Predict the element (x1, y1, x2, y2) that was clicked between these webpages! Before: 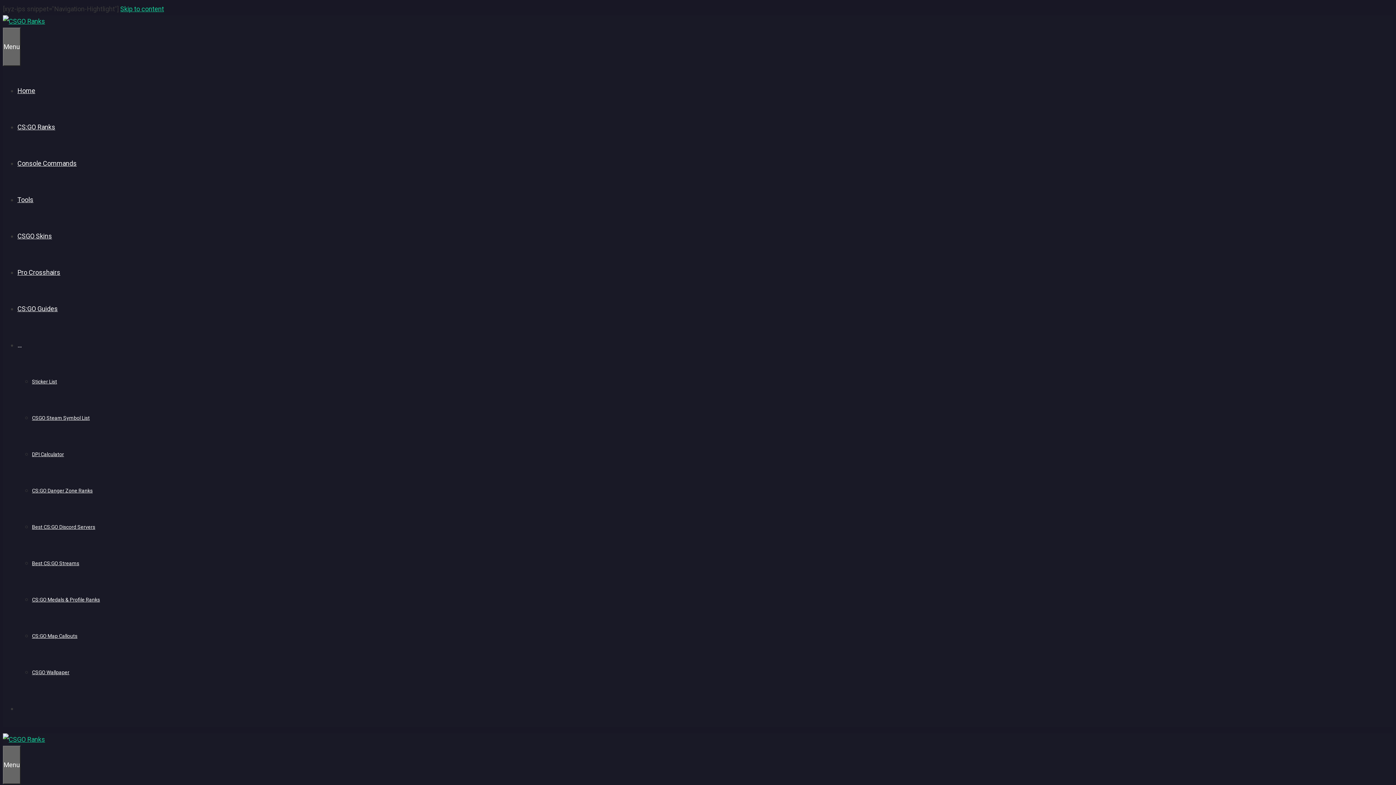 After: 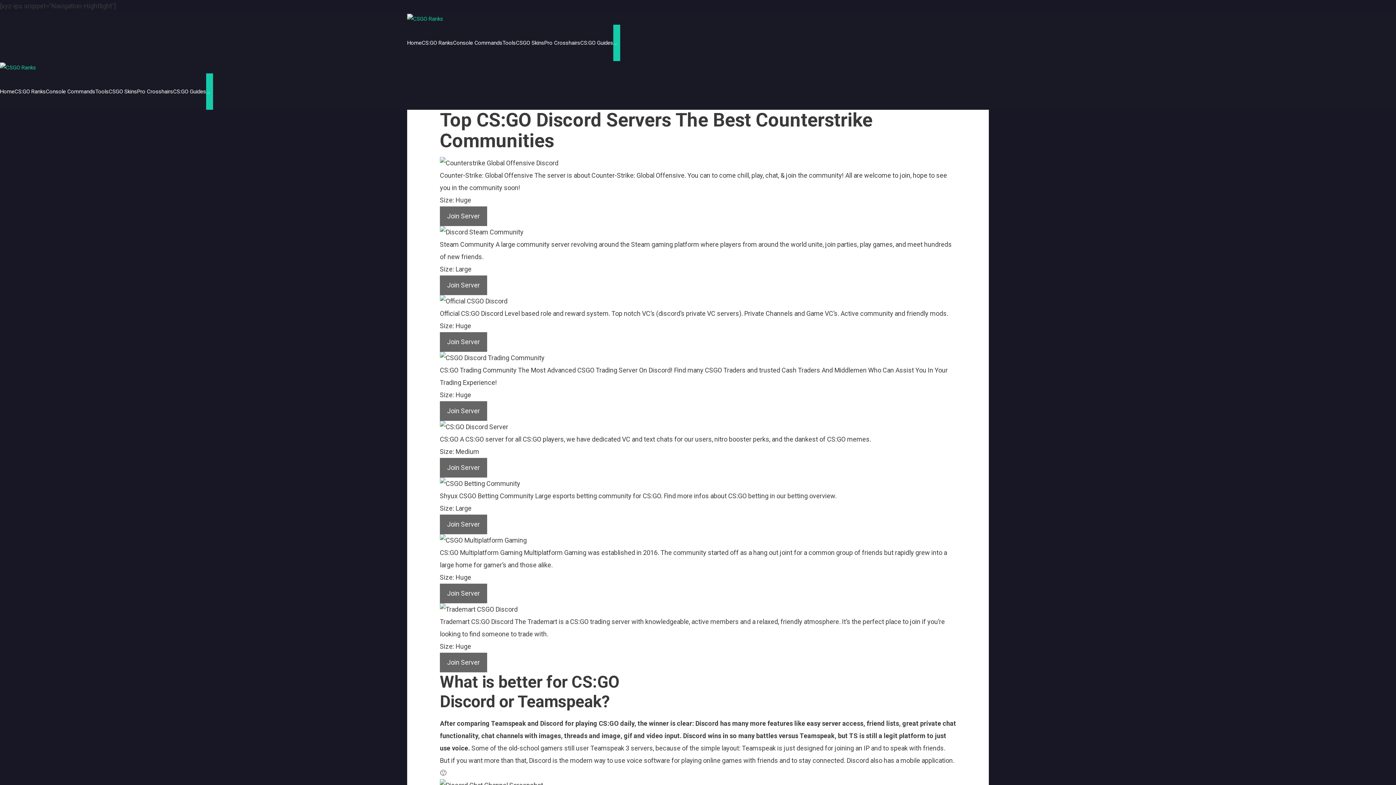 Action: bbox: (32, 516, 95, 538) label: Best CS:GO Discord Servers